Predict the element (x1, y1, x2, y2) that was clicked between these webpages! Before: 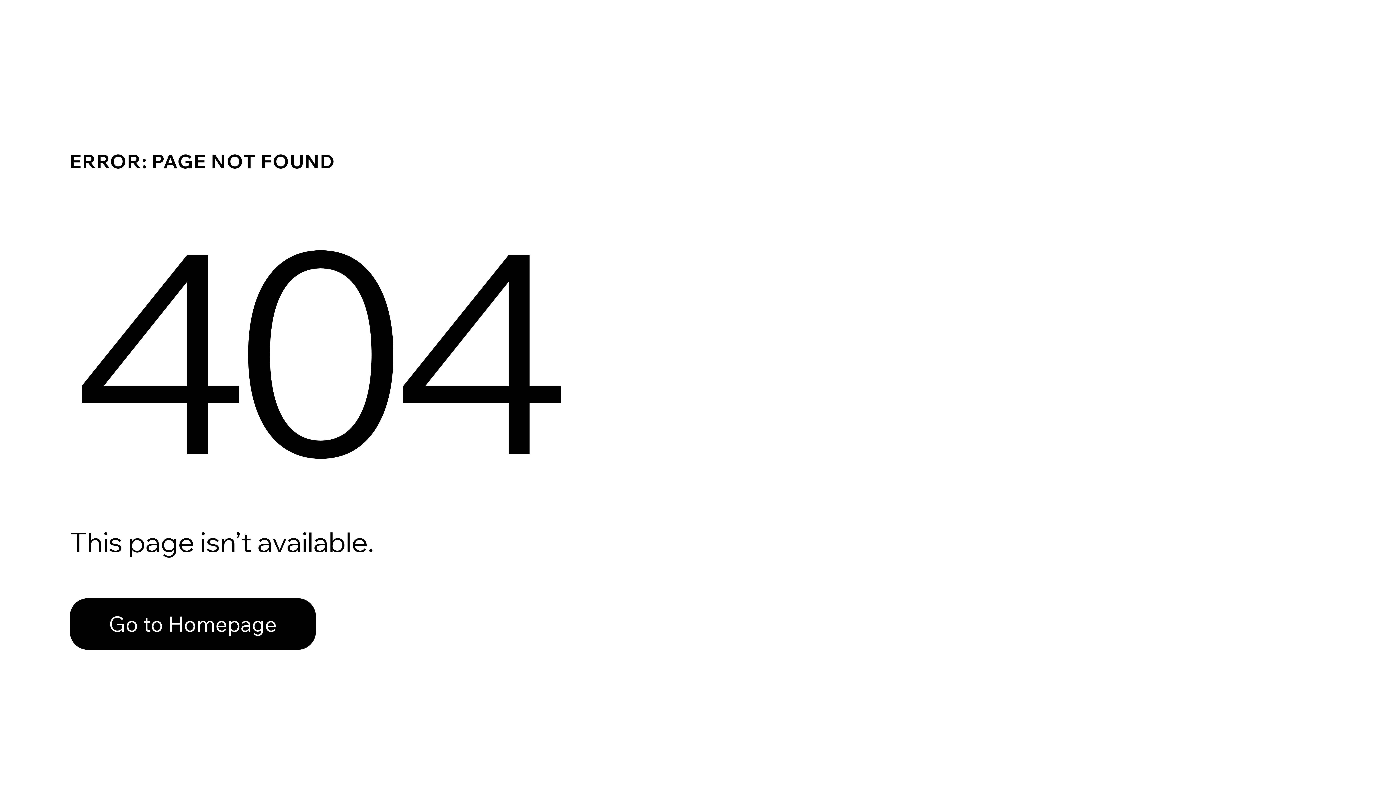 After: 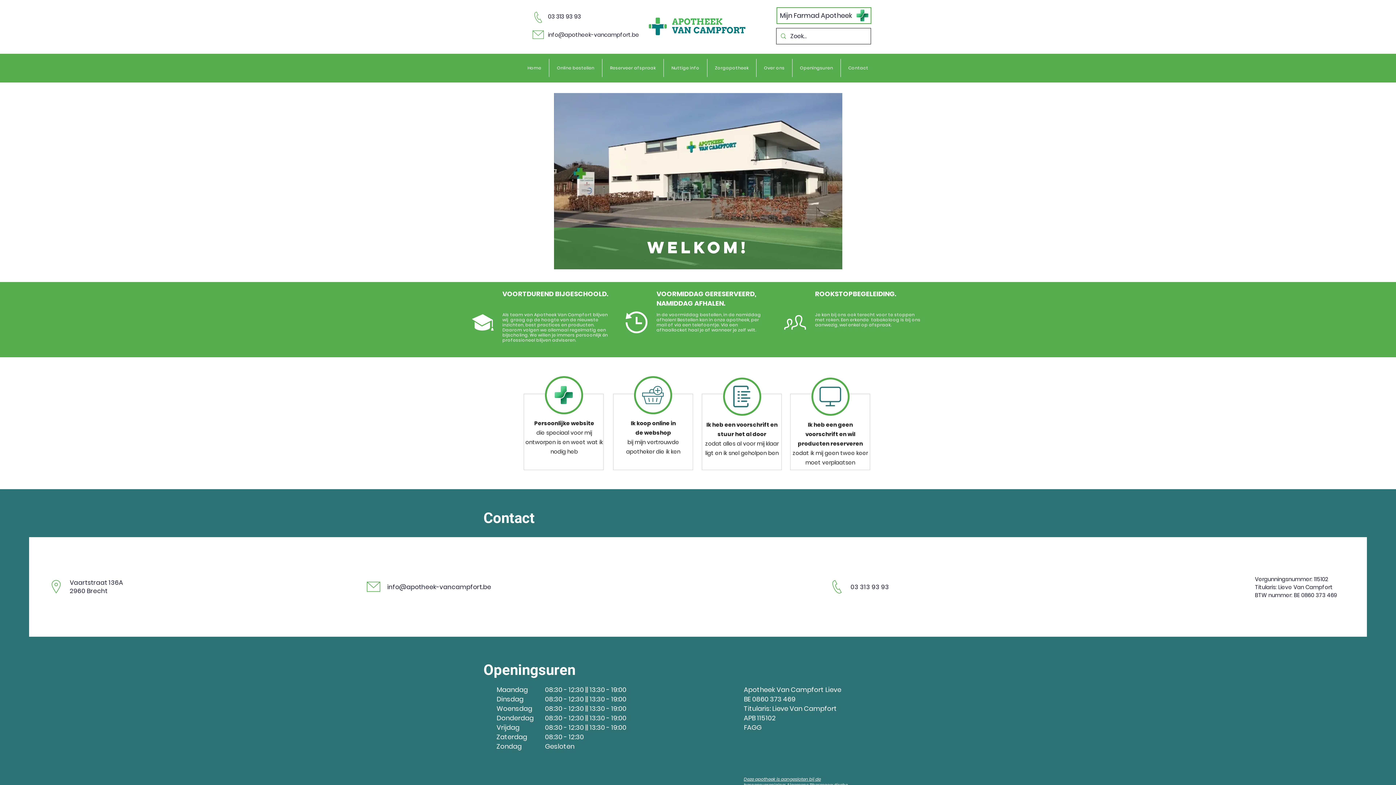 Action: label: Go to Homepage bbox: (69, 598, 316, 650)